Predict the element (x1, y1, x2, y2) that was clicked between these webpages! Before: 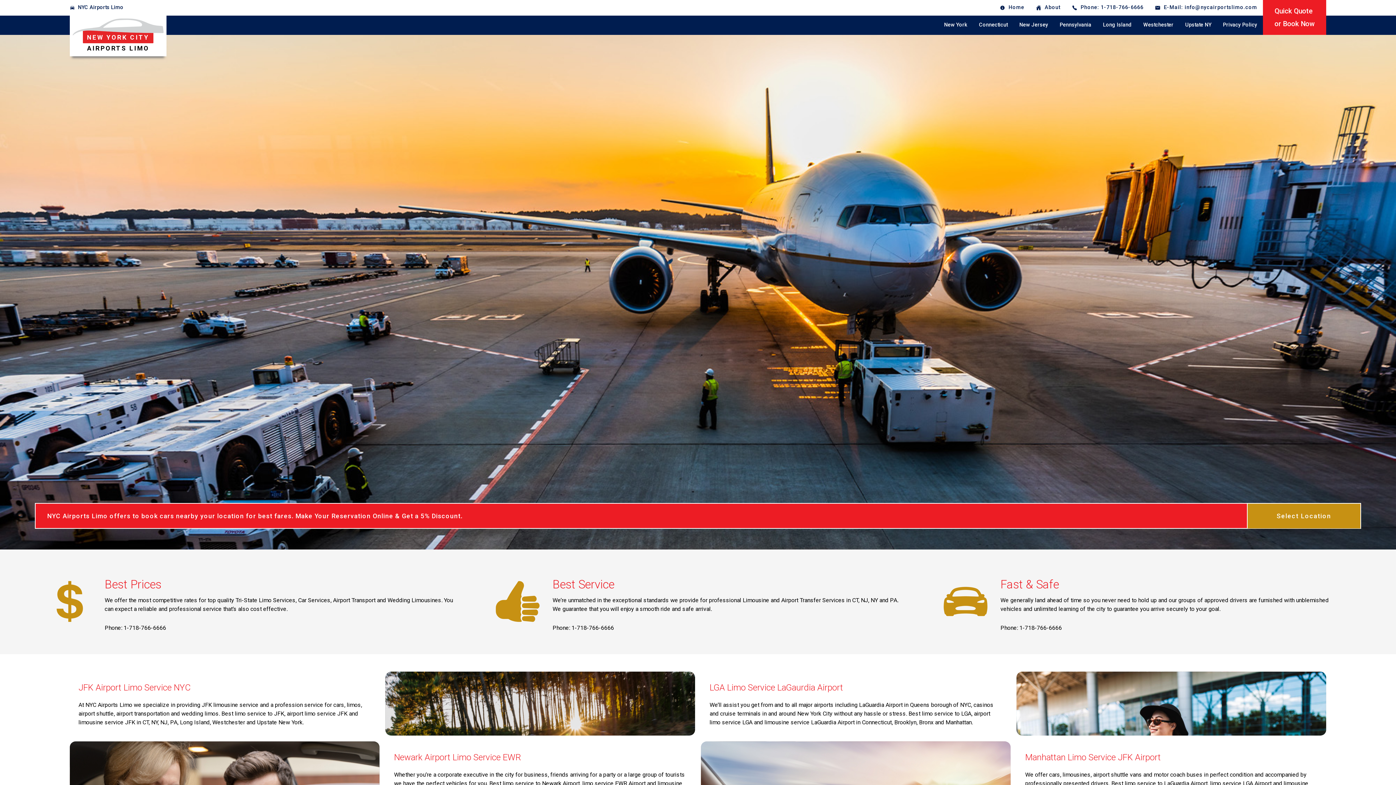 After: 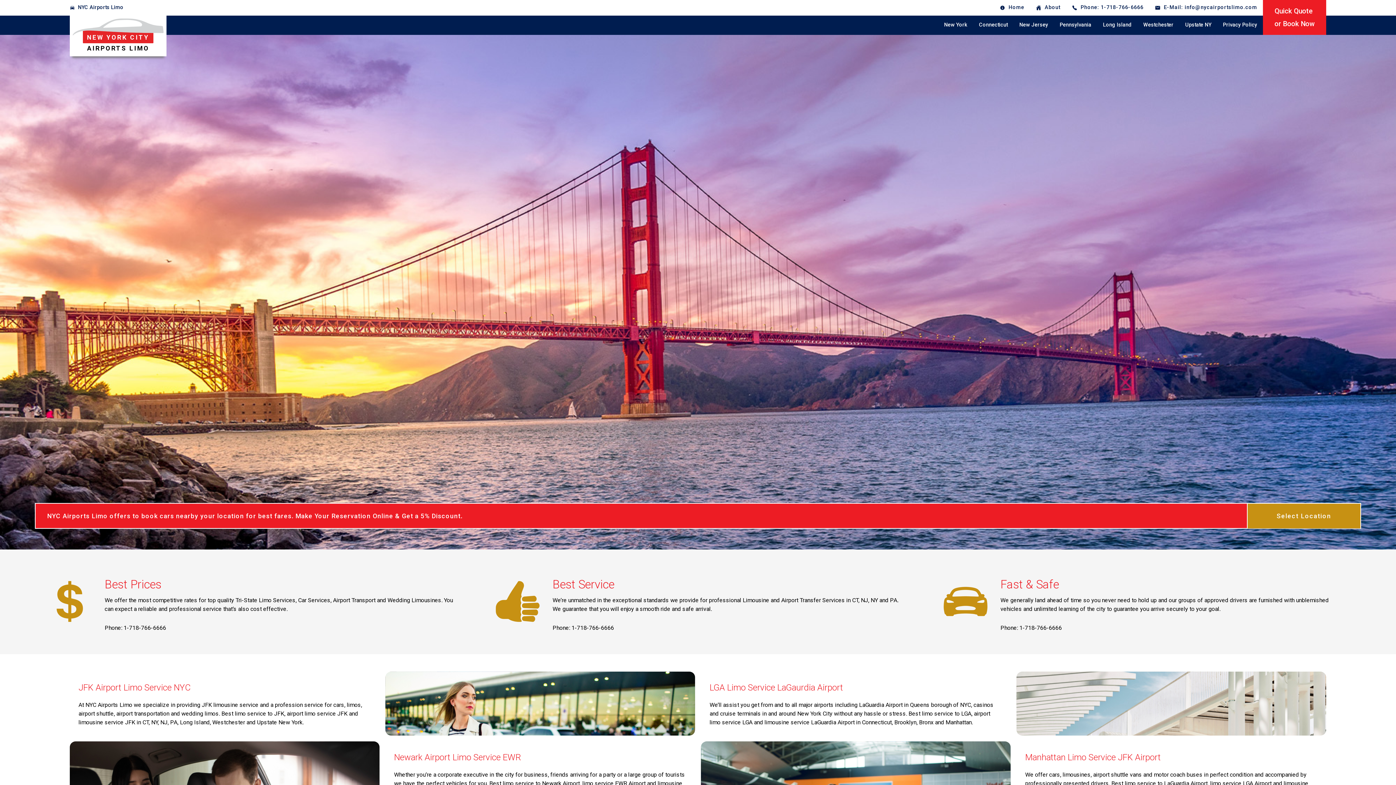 Action: bbox: (75, 0, 126, 15) label: NYC Airports Limo